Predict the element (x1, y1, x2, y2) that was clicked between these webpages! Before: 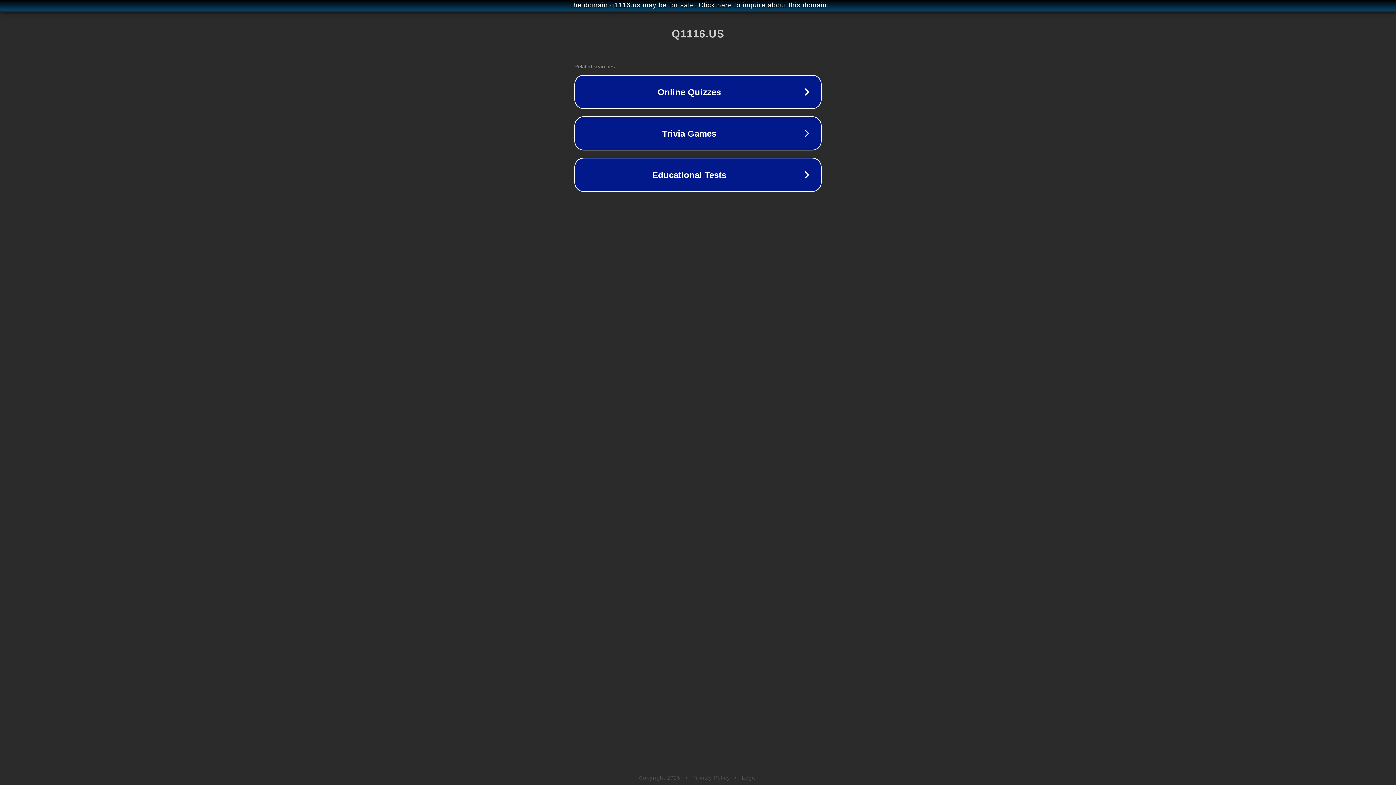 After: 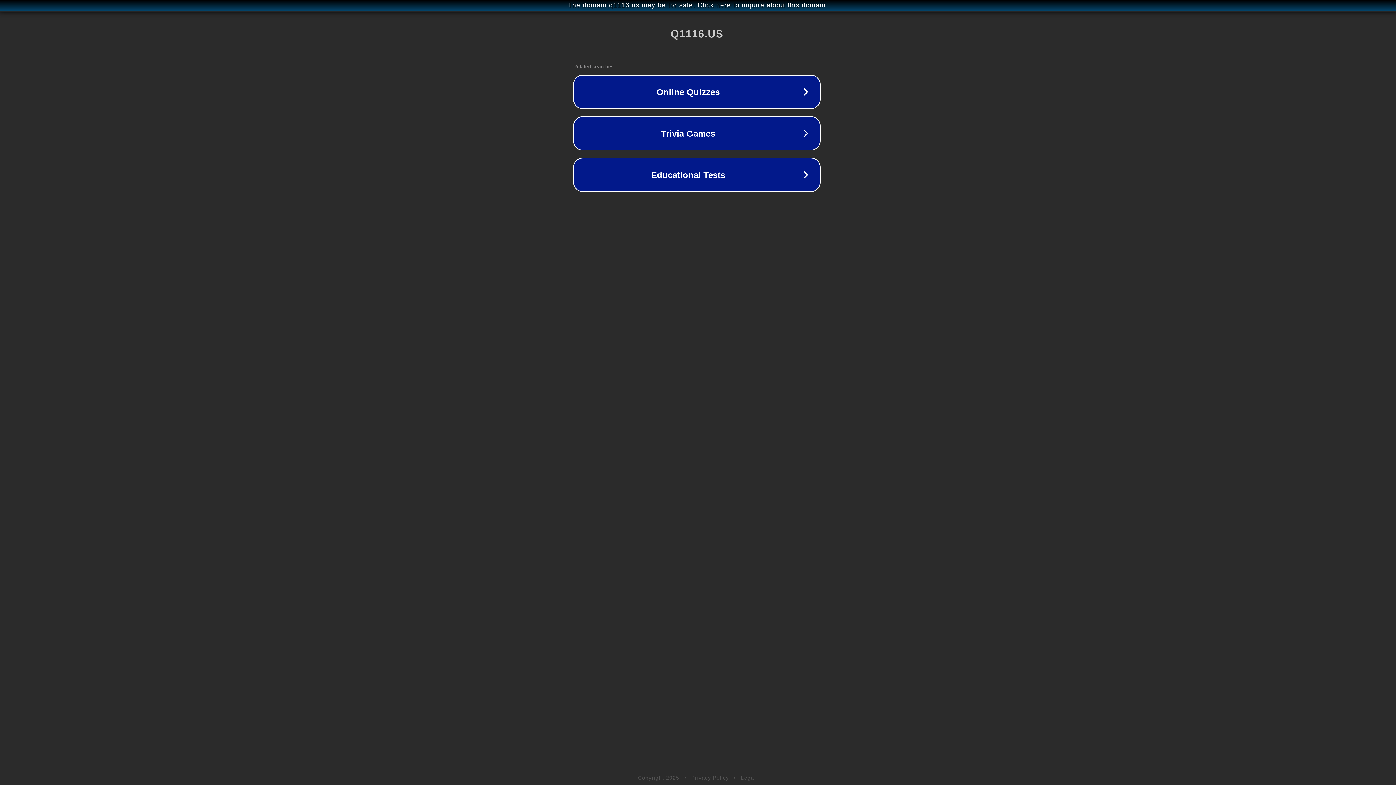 Action: bbox: (1, 1, 1397, 9) label: The domain q1116.us may be for sale. Click here to inquire about this domain.